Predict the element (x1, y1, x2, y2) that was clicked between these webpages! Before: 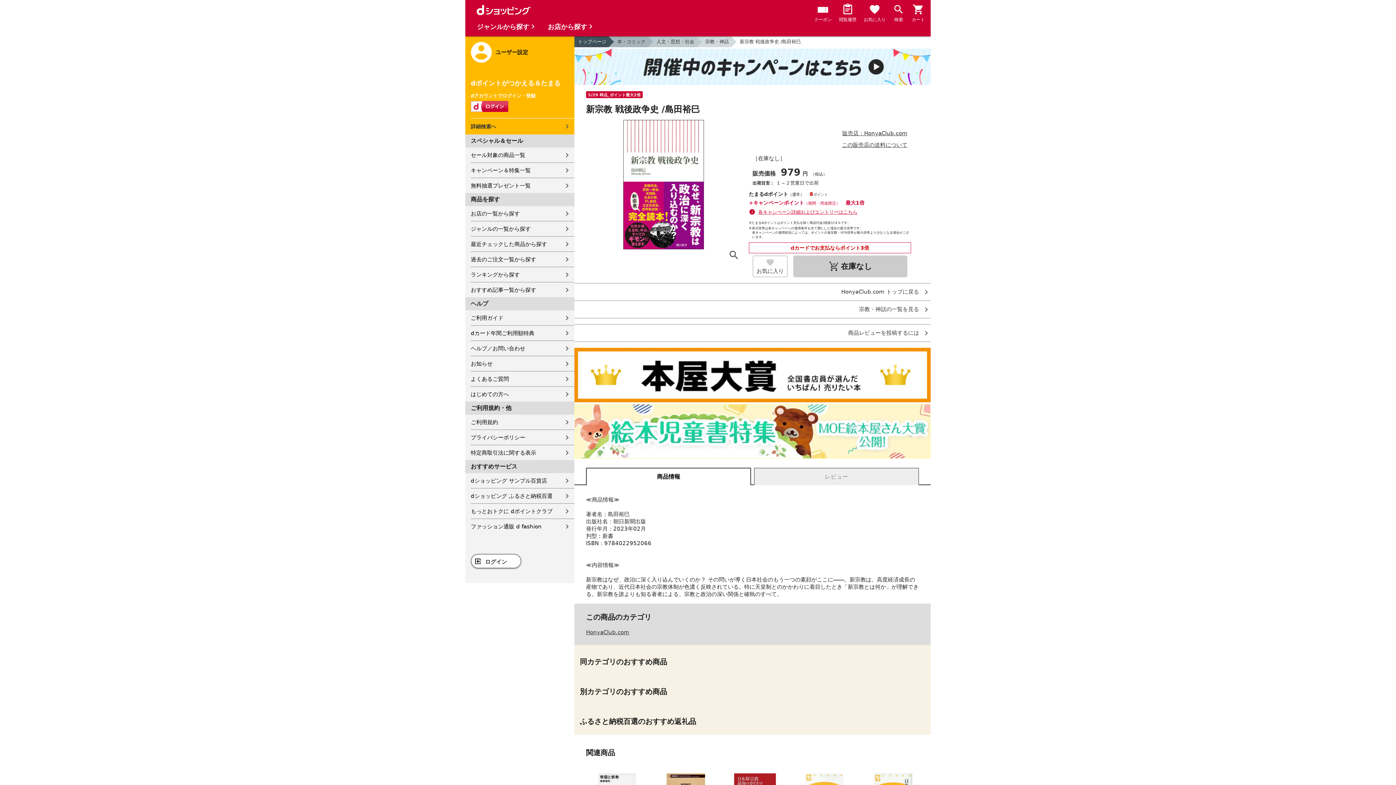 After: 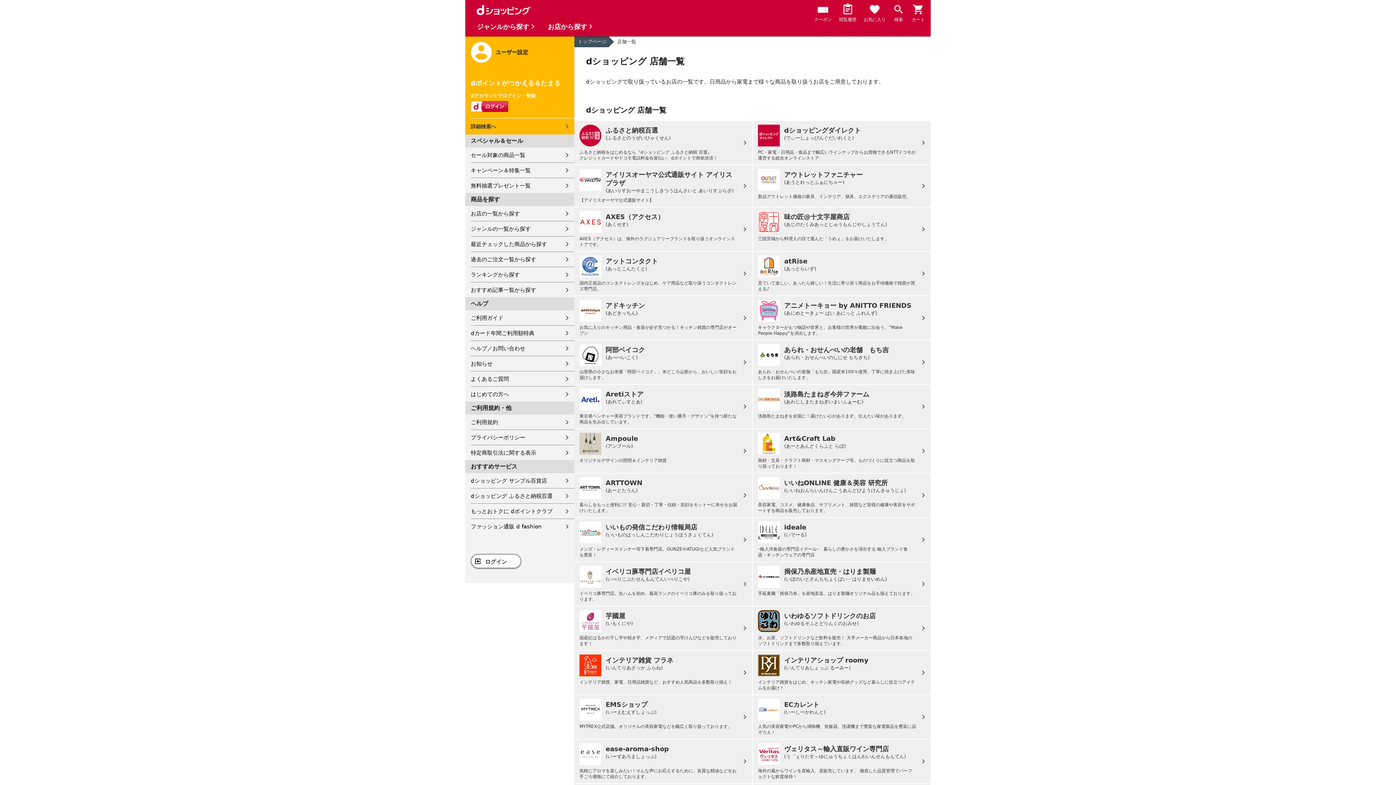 Action: label: お店の一覧から探す bbox: (470, 206, 574, 221)